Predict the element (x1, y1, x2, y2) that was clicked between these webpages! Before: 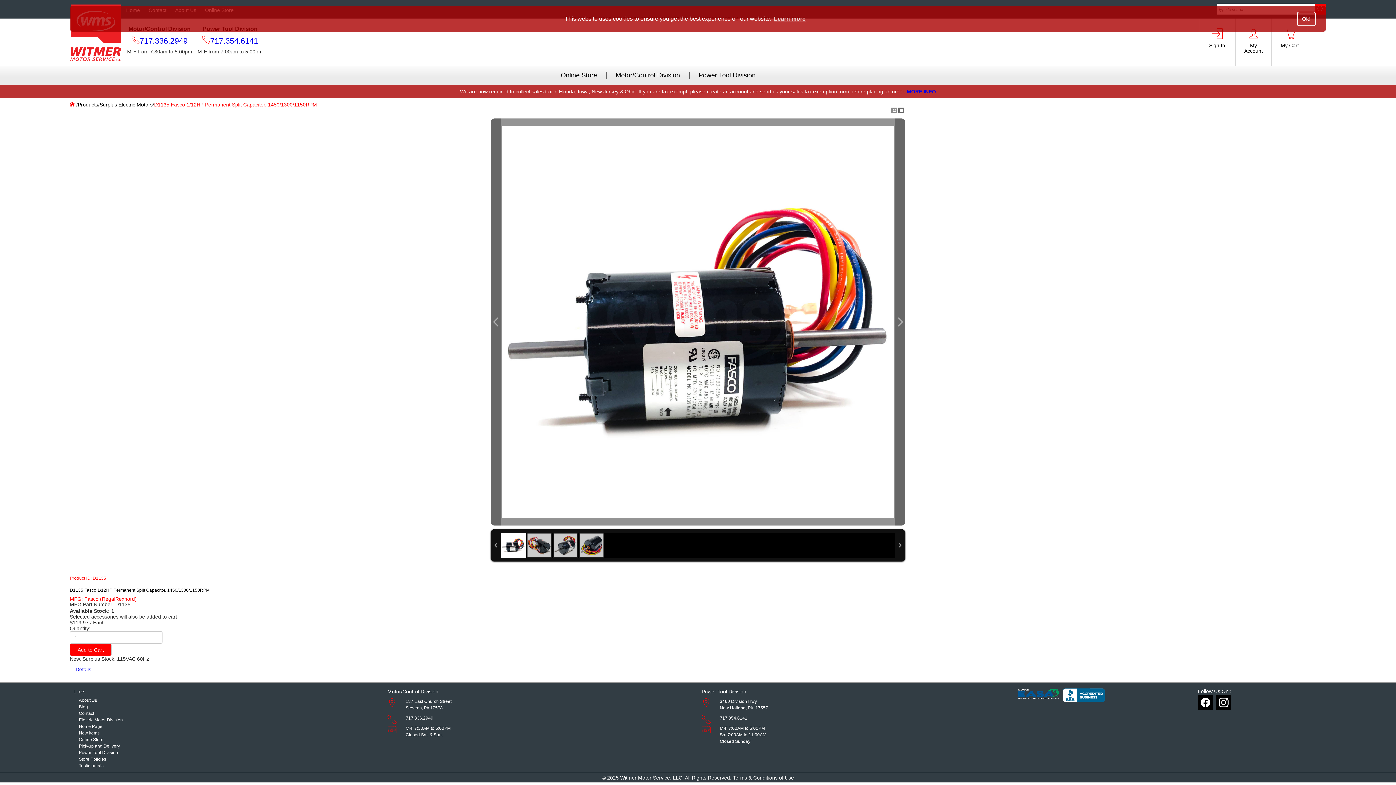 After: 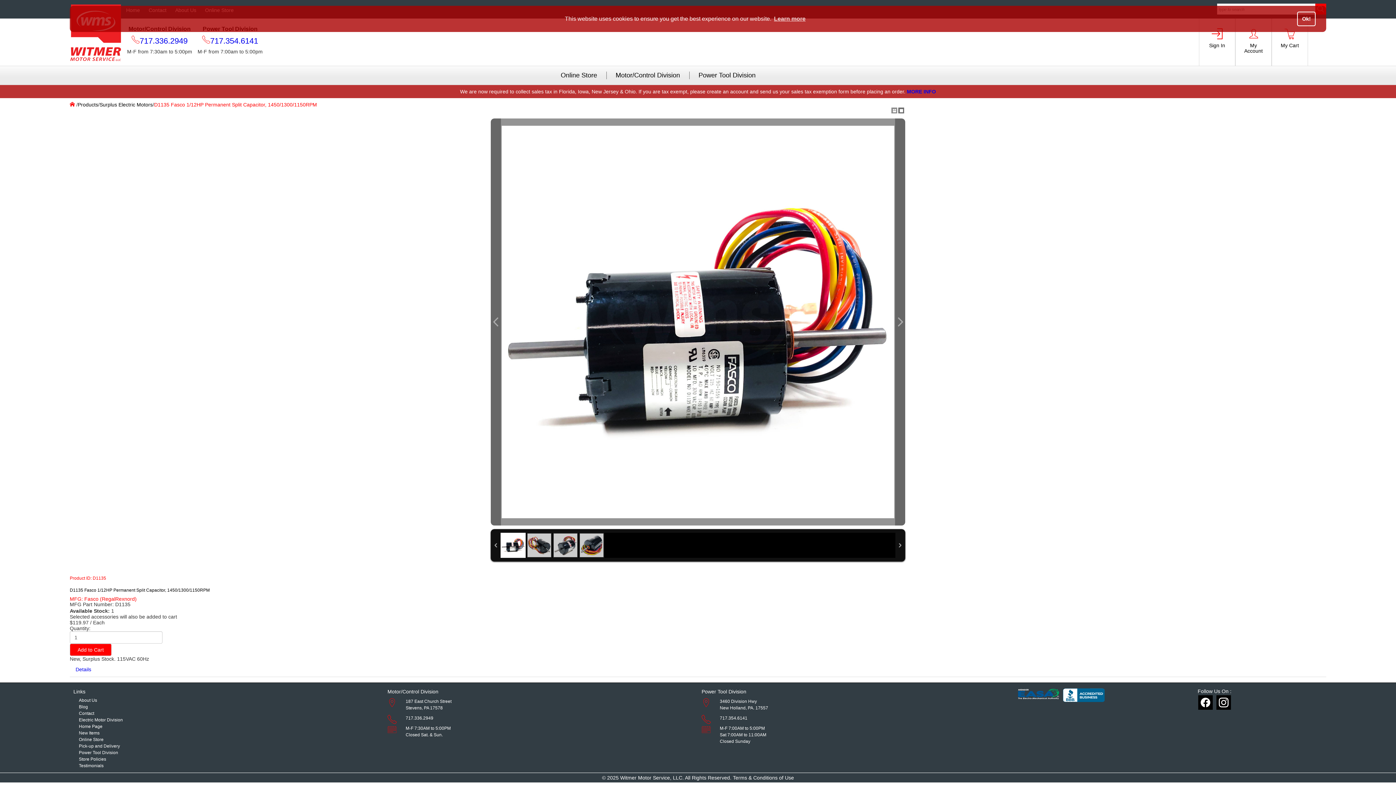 Action: bbox: (500, 533, 525, 558)